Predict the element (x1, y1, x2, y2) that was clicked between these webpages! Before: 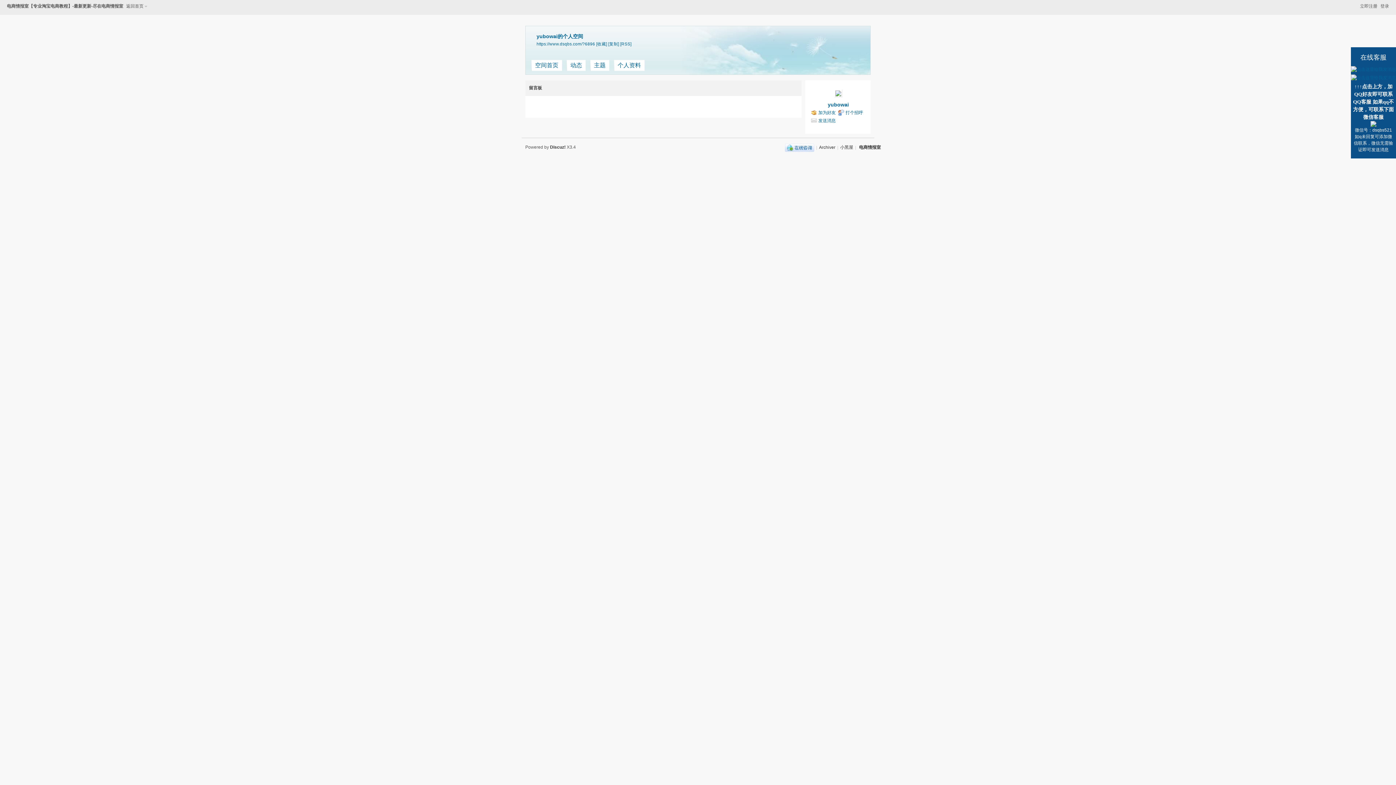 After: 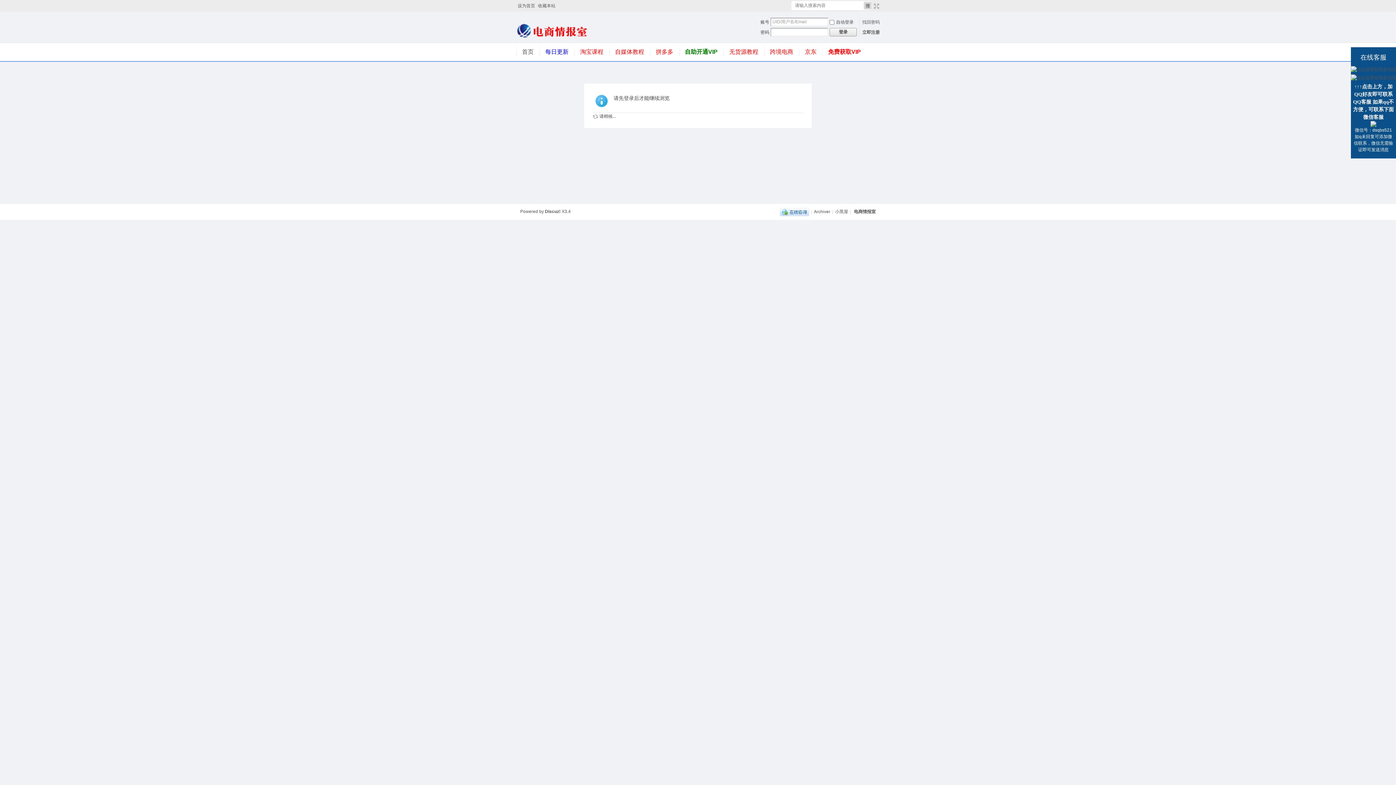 Action: bbox: (590, 60, 609, 78) label: 主题